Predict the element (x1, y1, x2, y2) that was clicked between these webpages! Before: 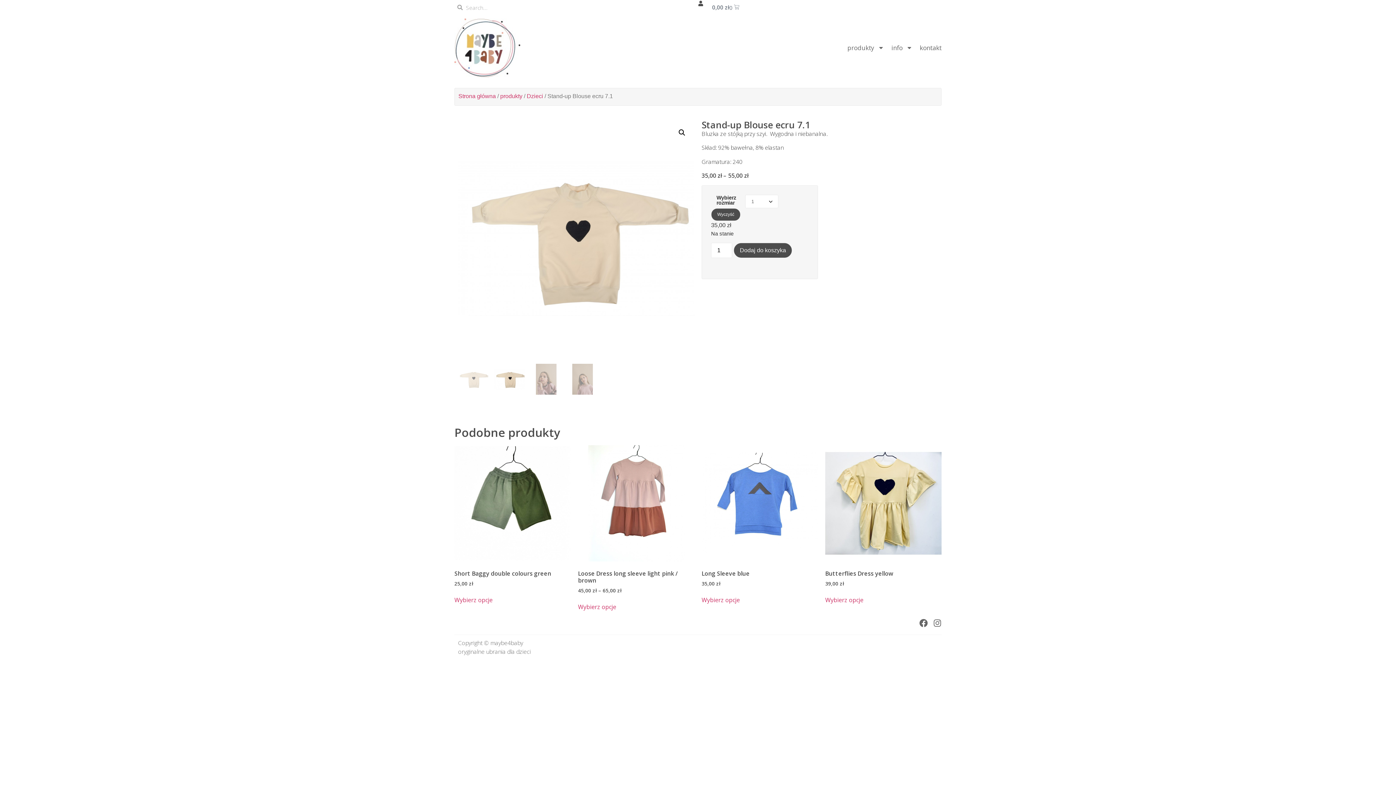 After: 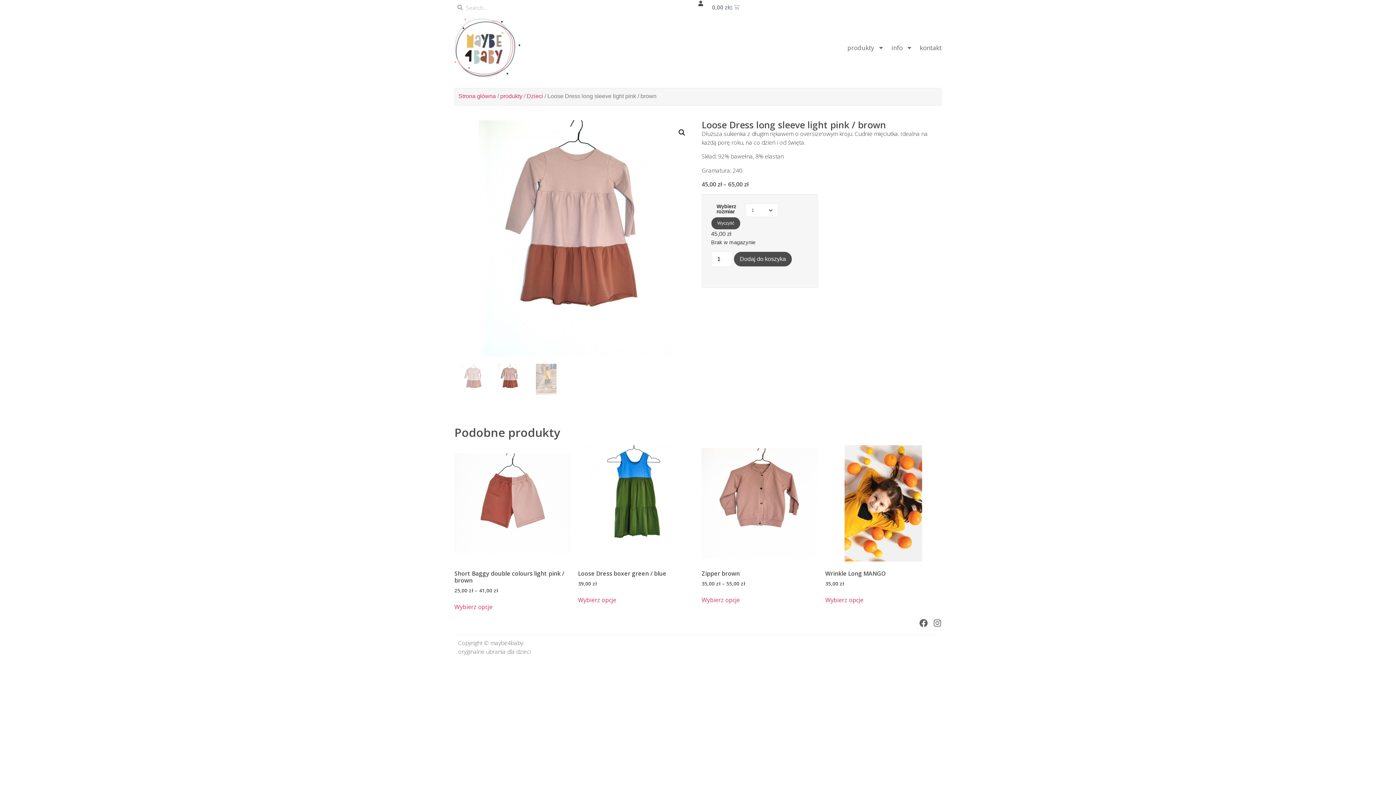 Action: bbox: (578, 445, 694, 594) label: Loose Dress long sleeve light pink / brown
45,00 zł – 65,00 zł